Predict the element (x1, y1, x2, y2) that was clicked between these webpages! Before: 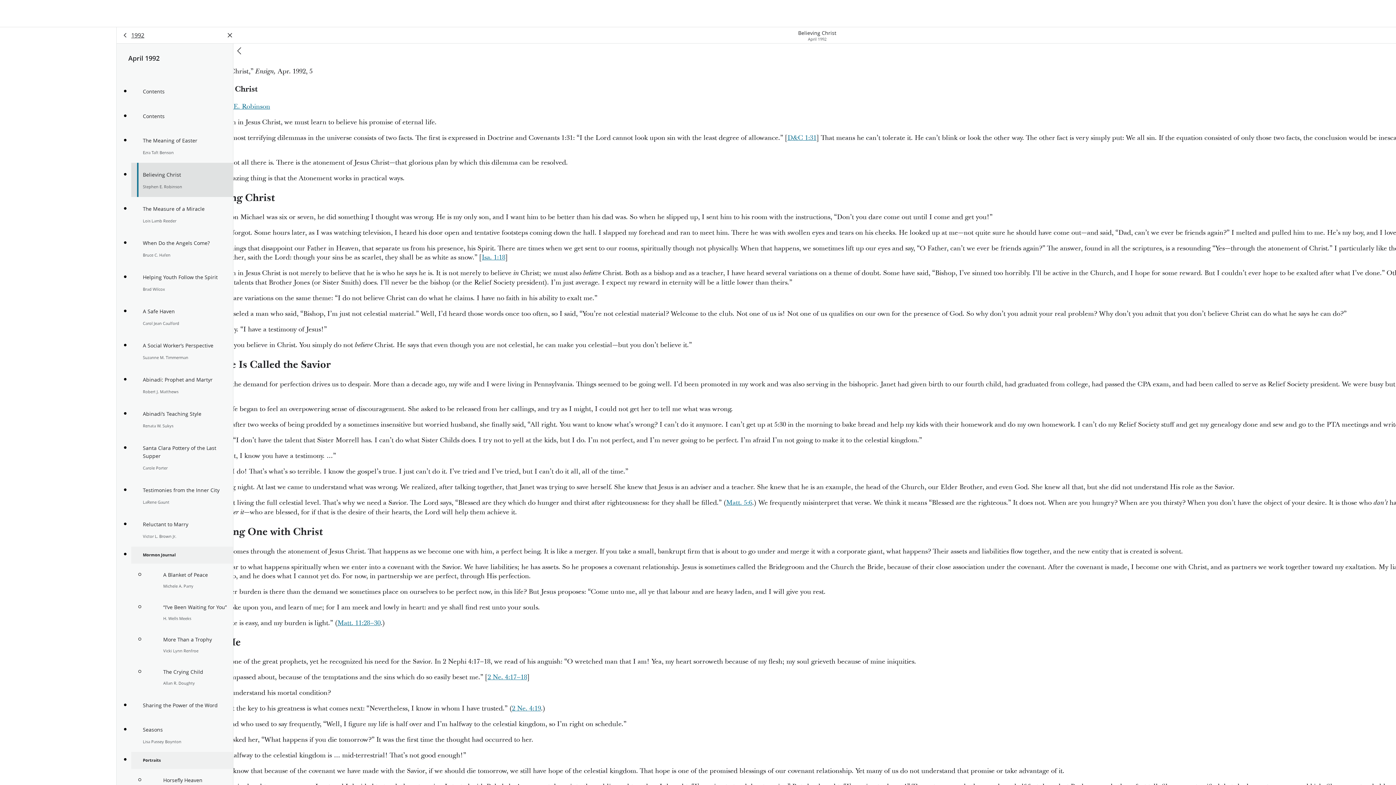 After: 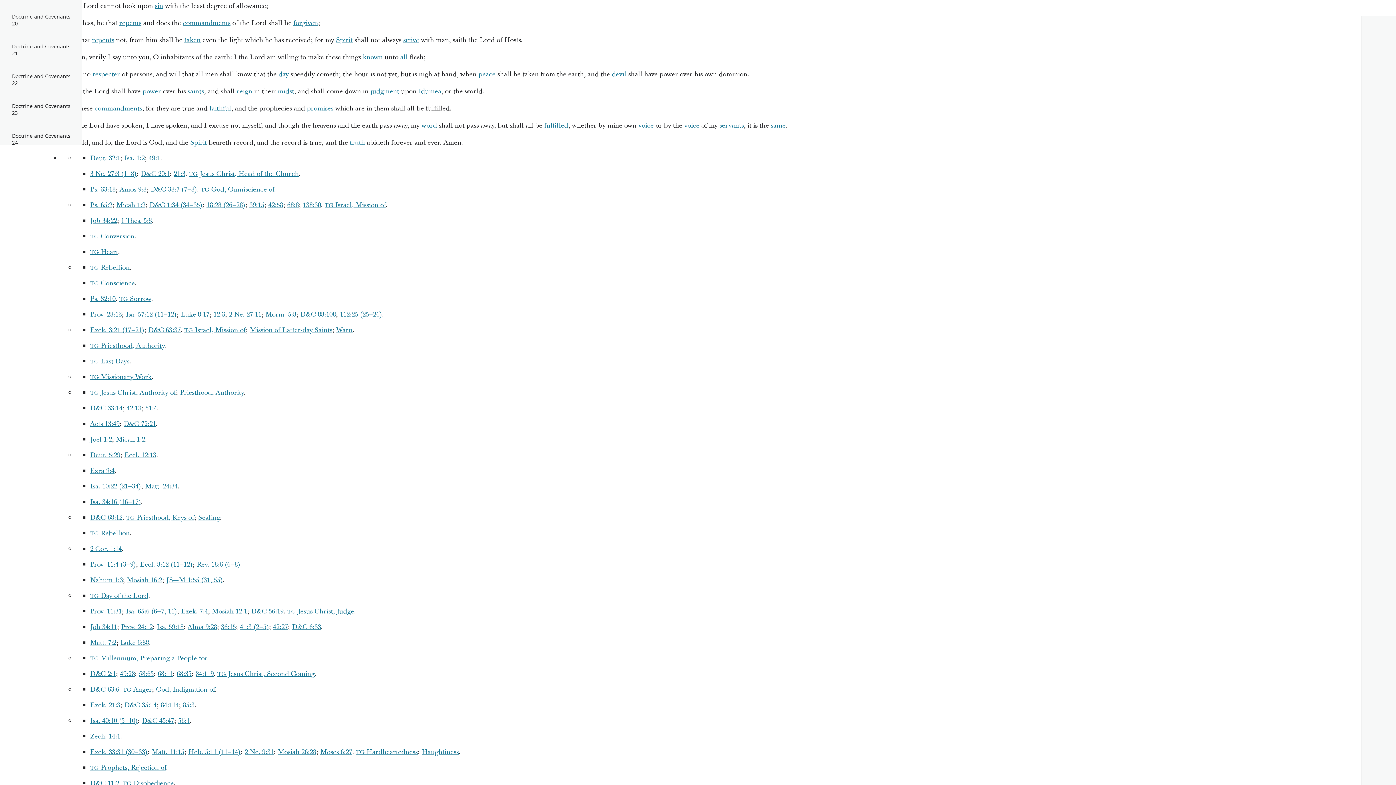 Action: label: D&C 1:31 bbox: (787, 133, 816, 142)